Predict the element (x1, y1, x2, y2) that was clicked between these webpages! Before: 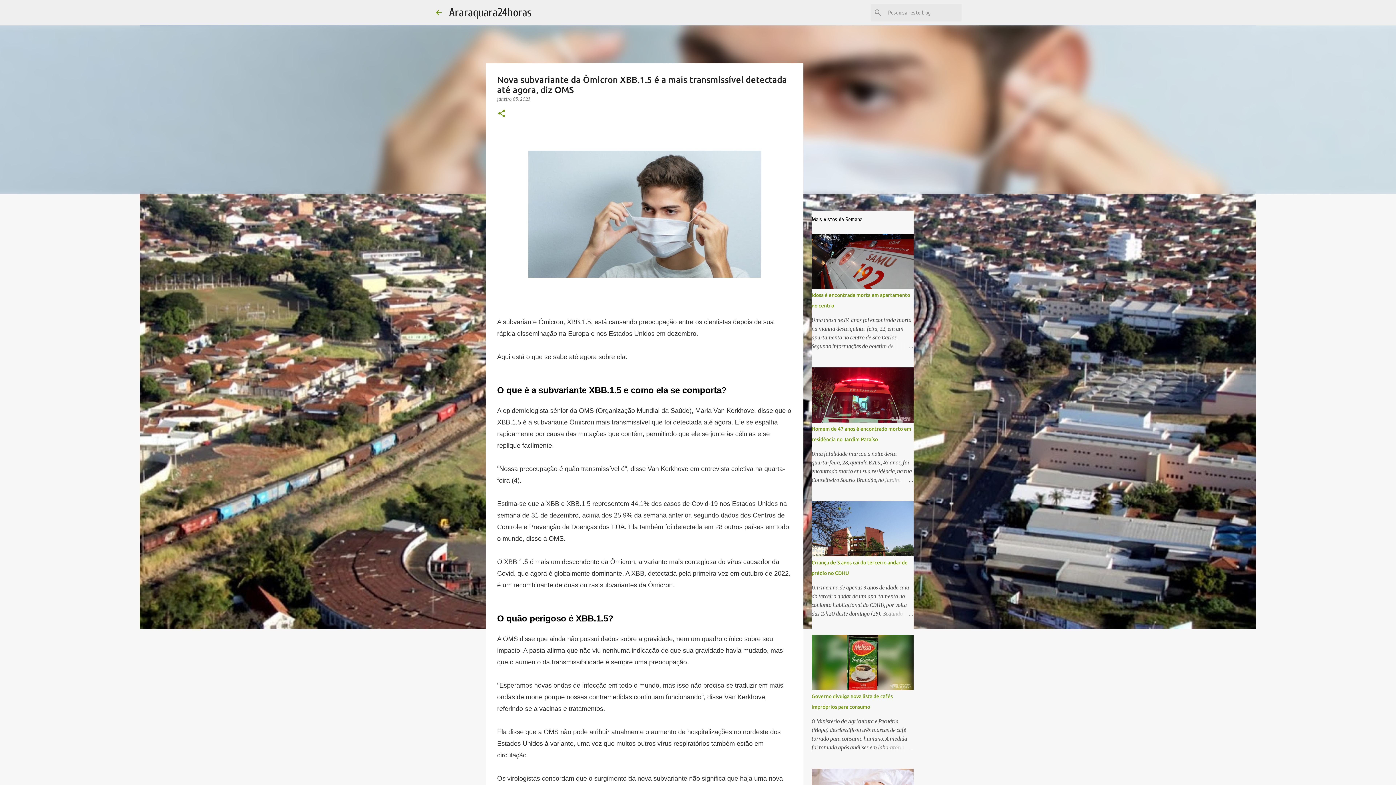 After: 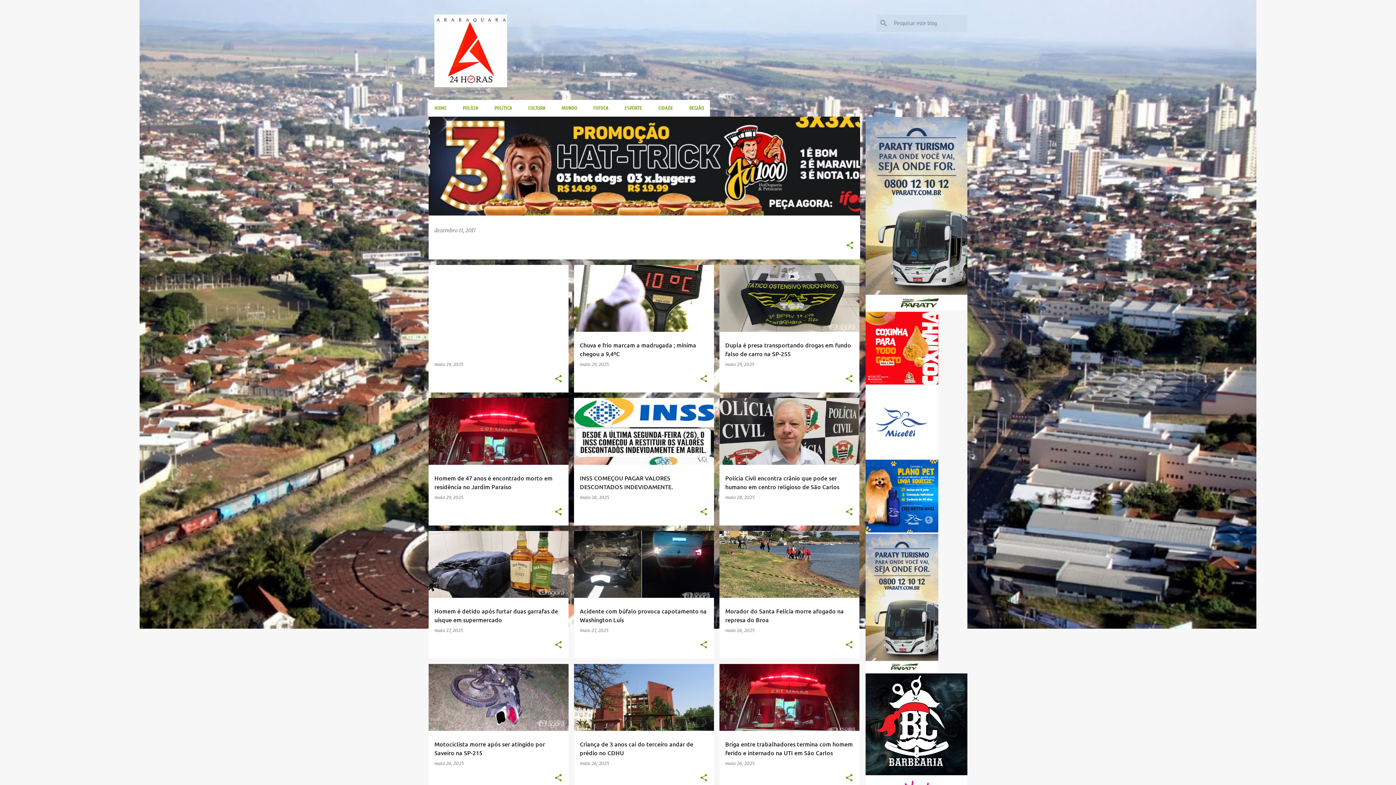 Action: bbox: (449, 5, 531, 19) label: Araraquara24horas